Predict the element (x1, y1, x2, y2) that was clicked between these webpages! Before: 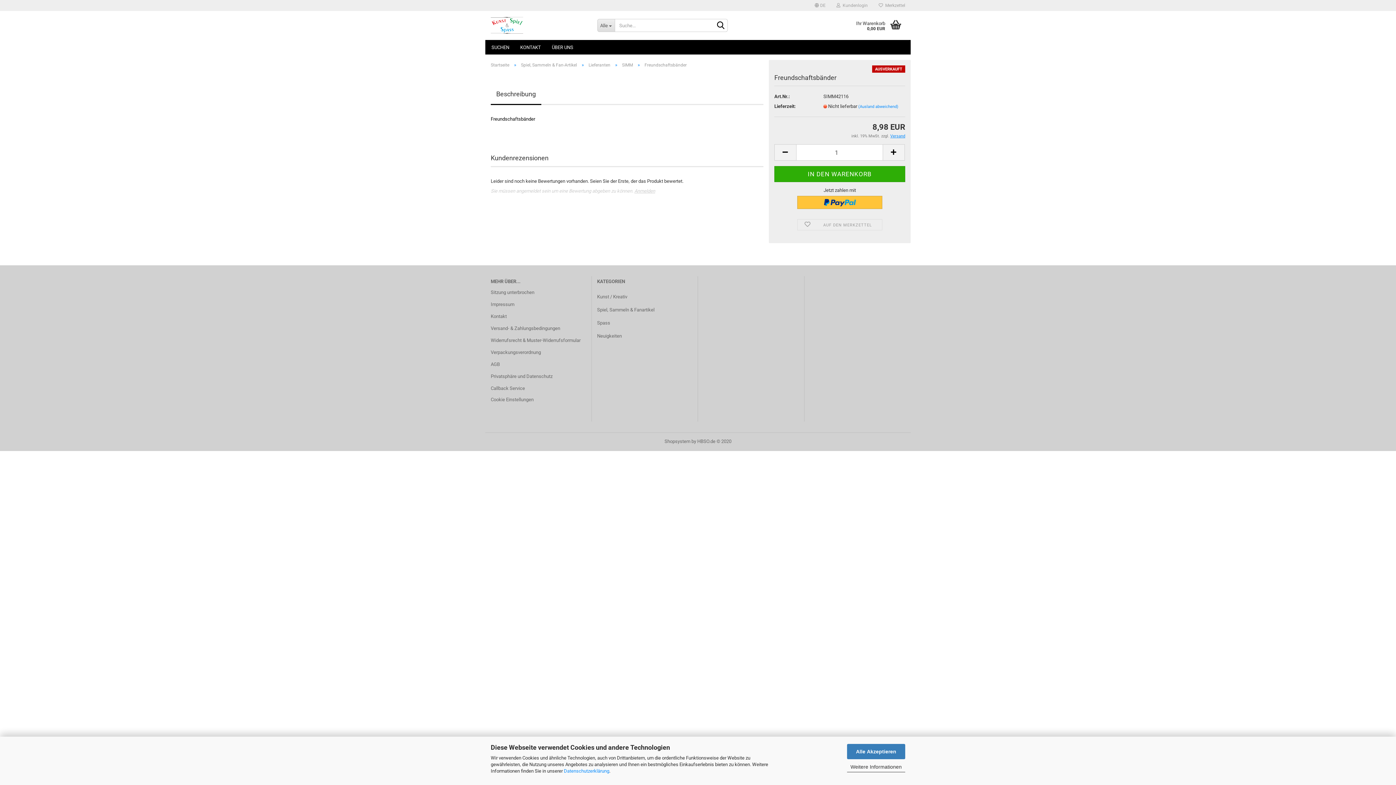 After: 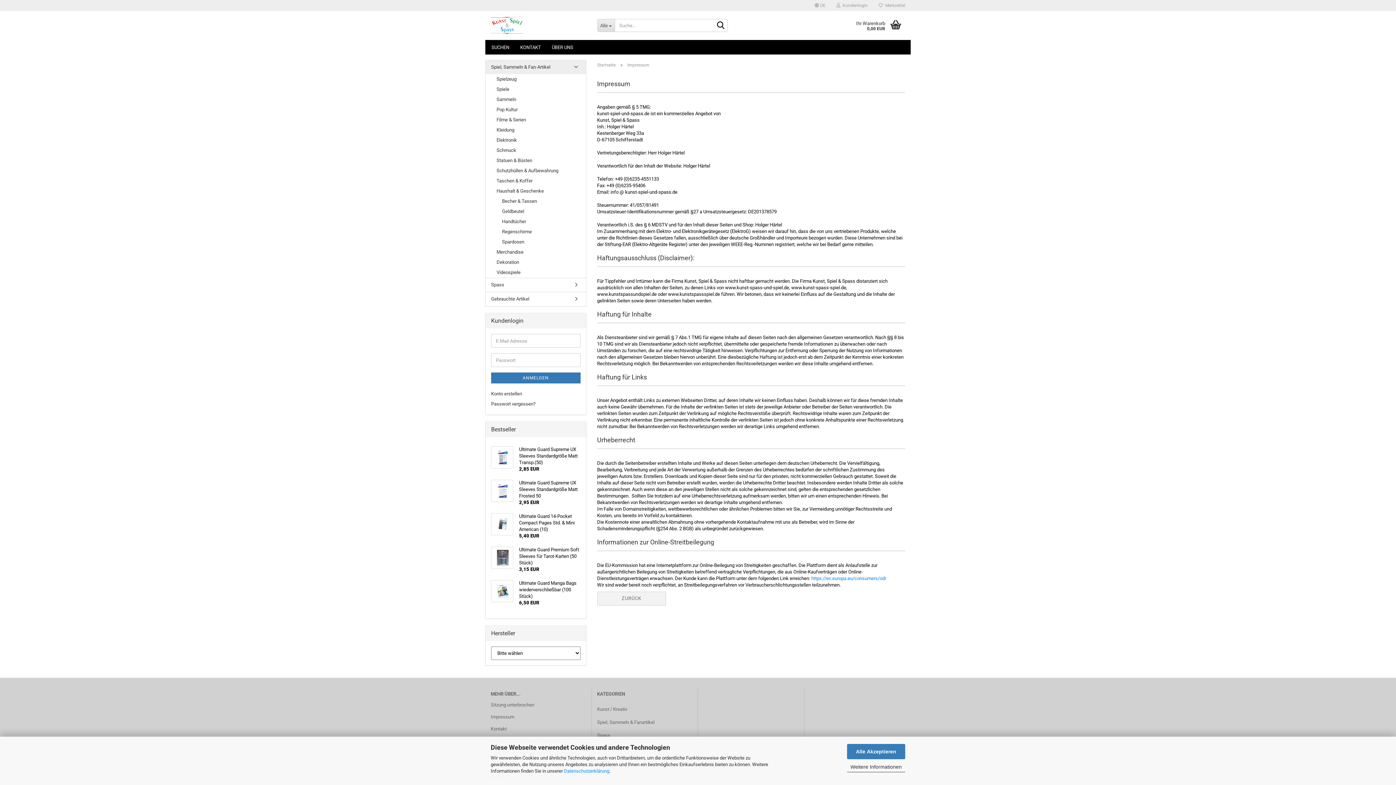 Action: label: Impressum bbox: (490, 299, 586, 309)